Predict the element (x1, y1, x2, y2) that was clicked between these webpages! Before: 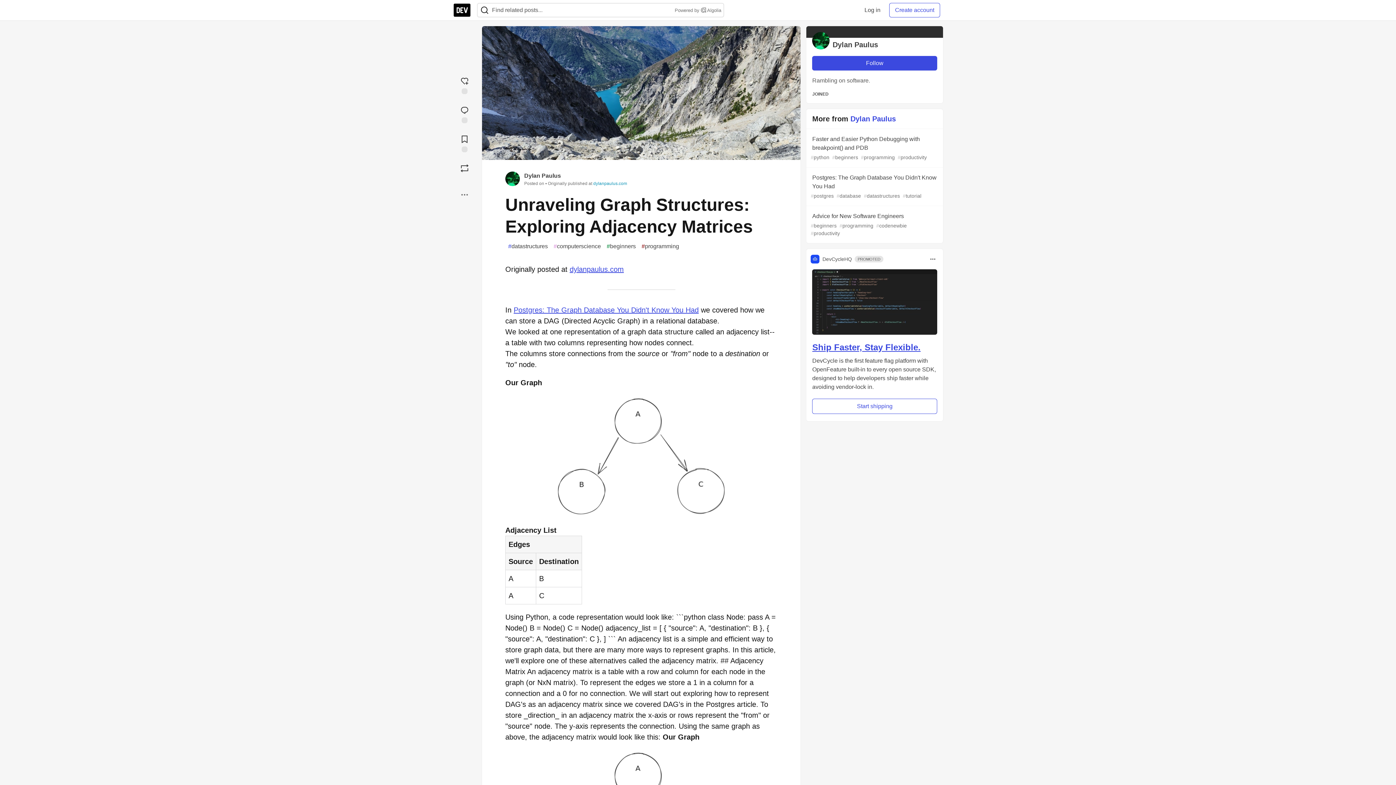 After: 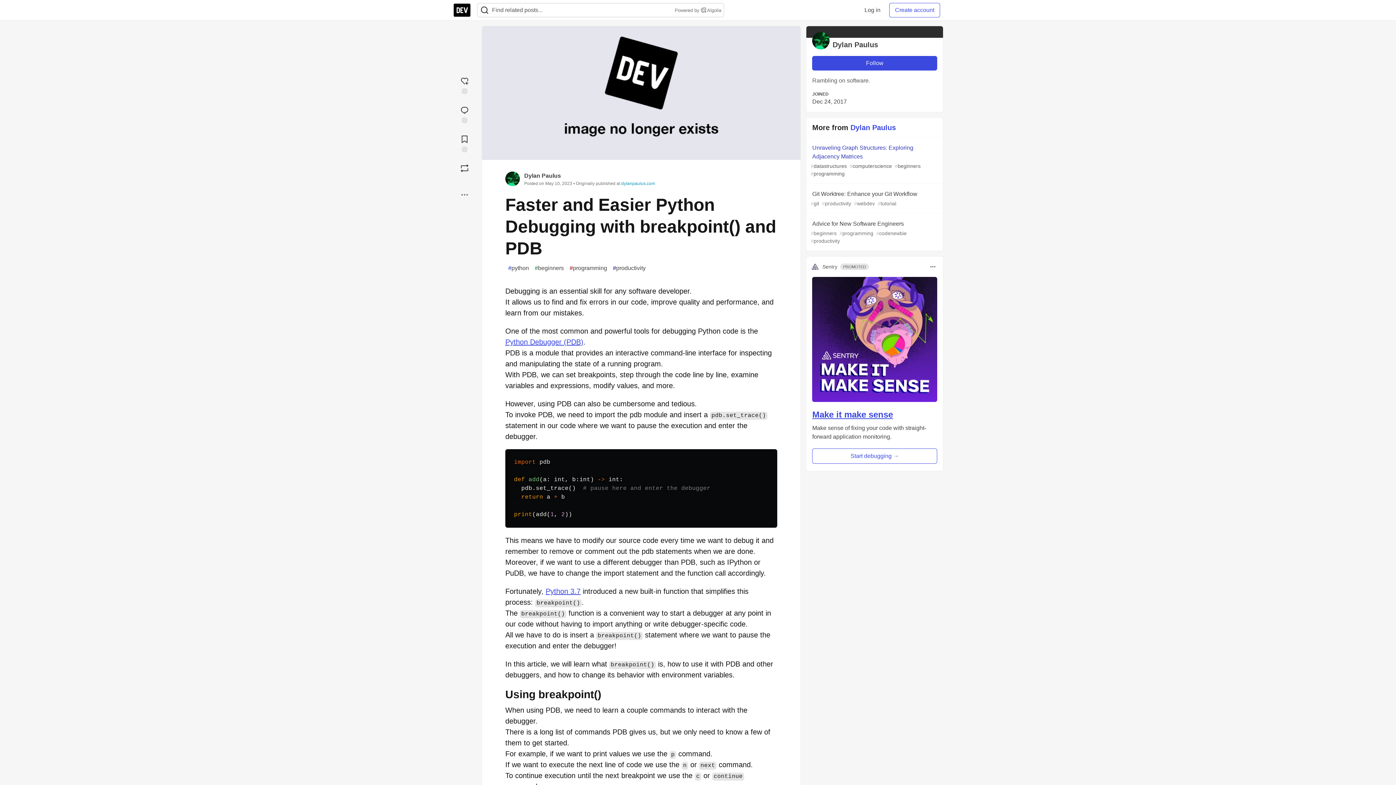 Action: label: Faster and Easier Python Debugging with breakpoint() and PDB
#python #beginners #programming #productivity bbox: (806, 129, 943, 167)